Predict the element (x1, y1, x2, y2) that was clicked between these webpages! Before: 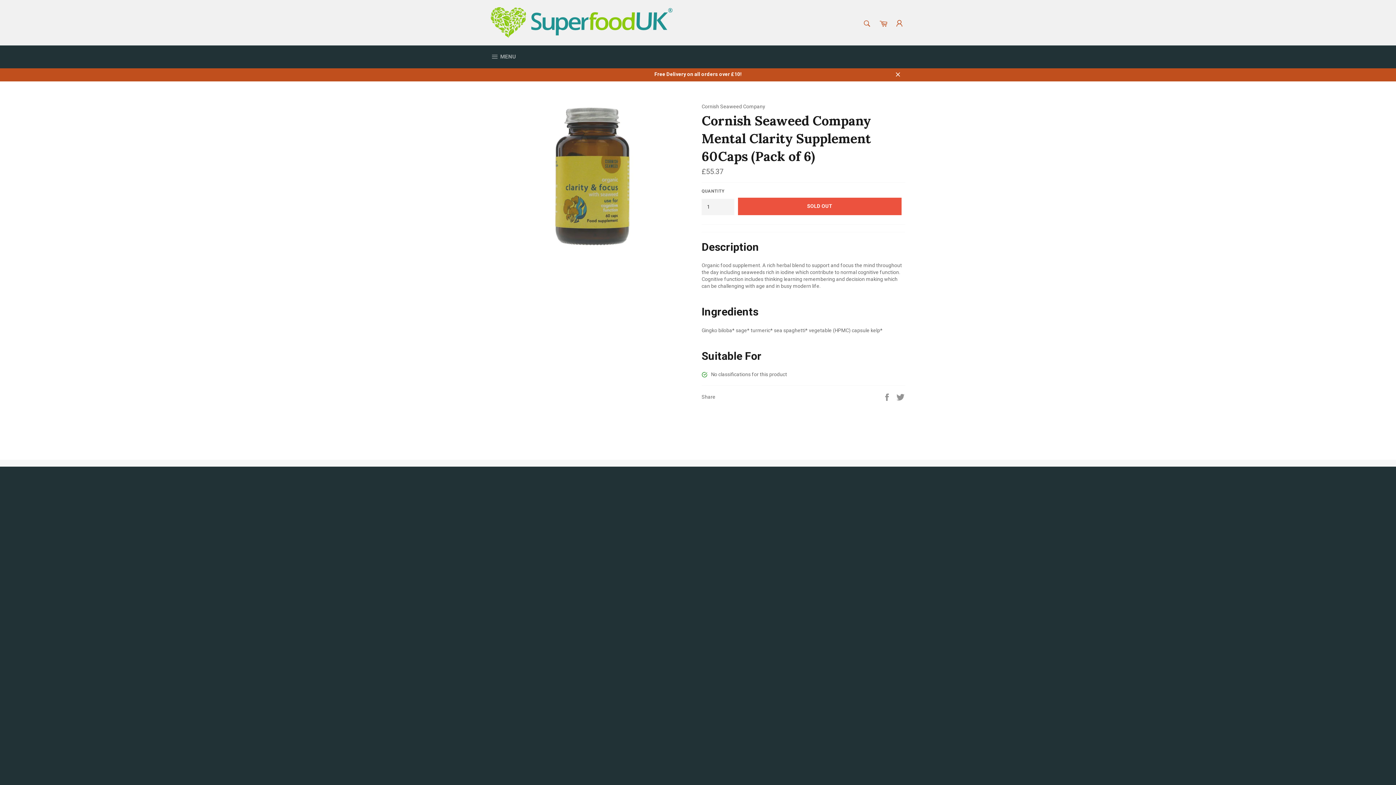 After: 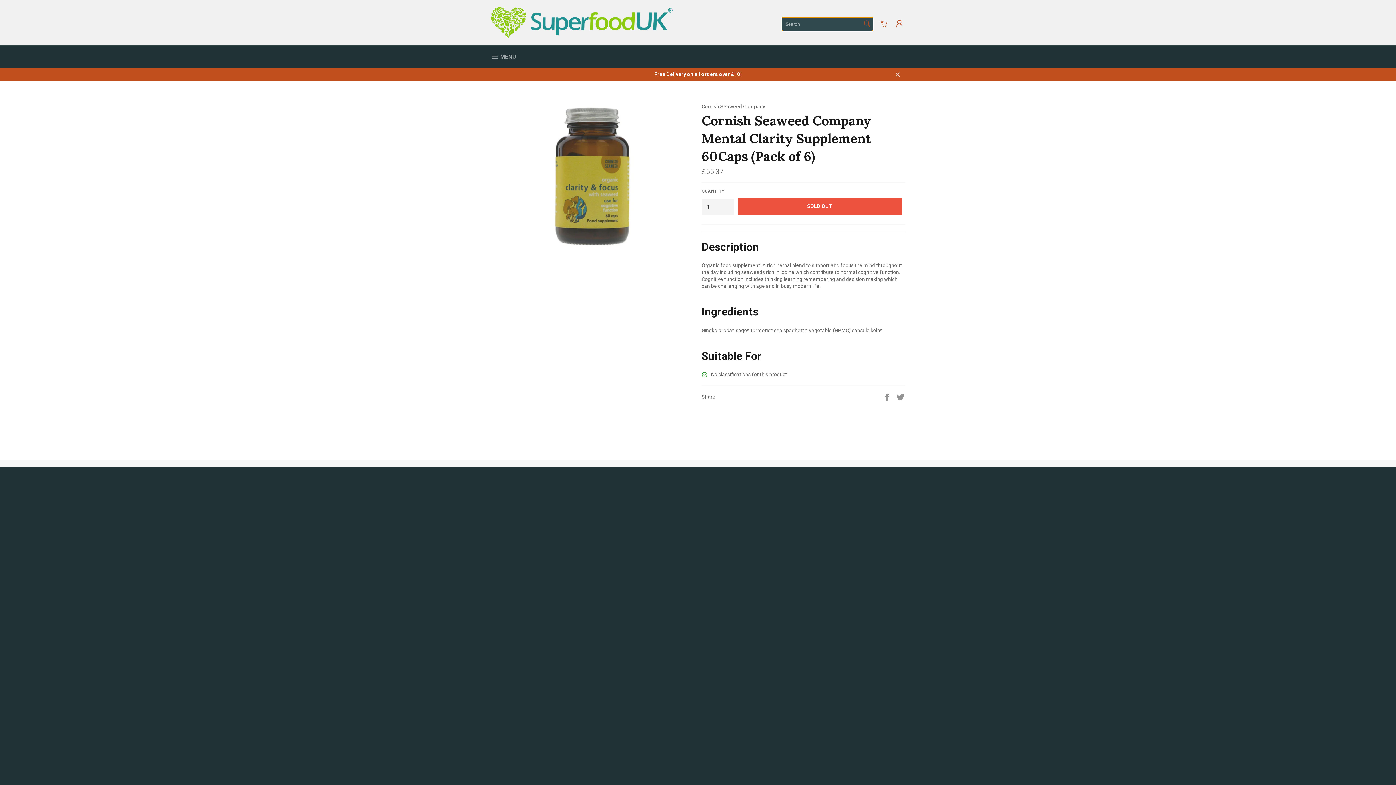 Action: bbox: (859, 16, 874, 31) label: Search